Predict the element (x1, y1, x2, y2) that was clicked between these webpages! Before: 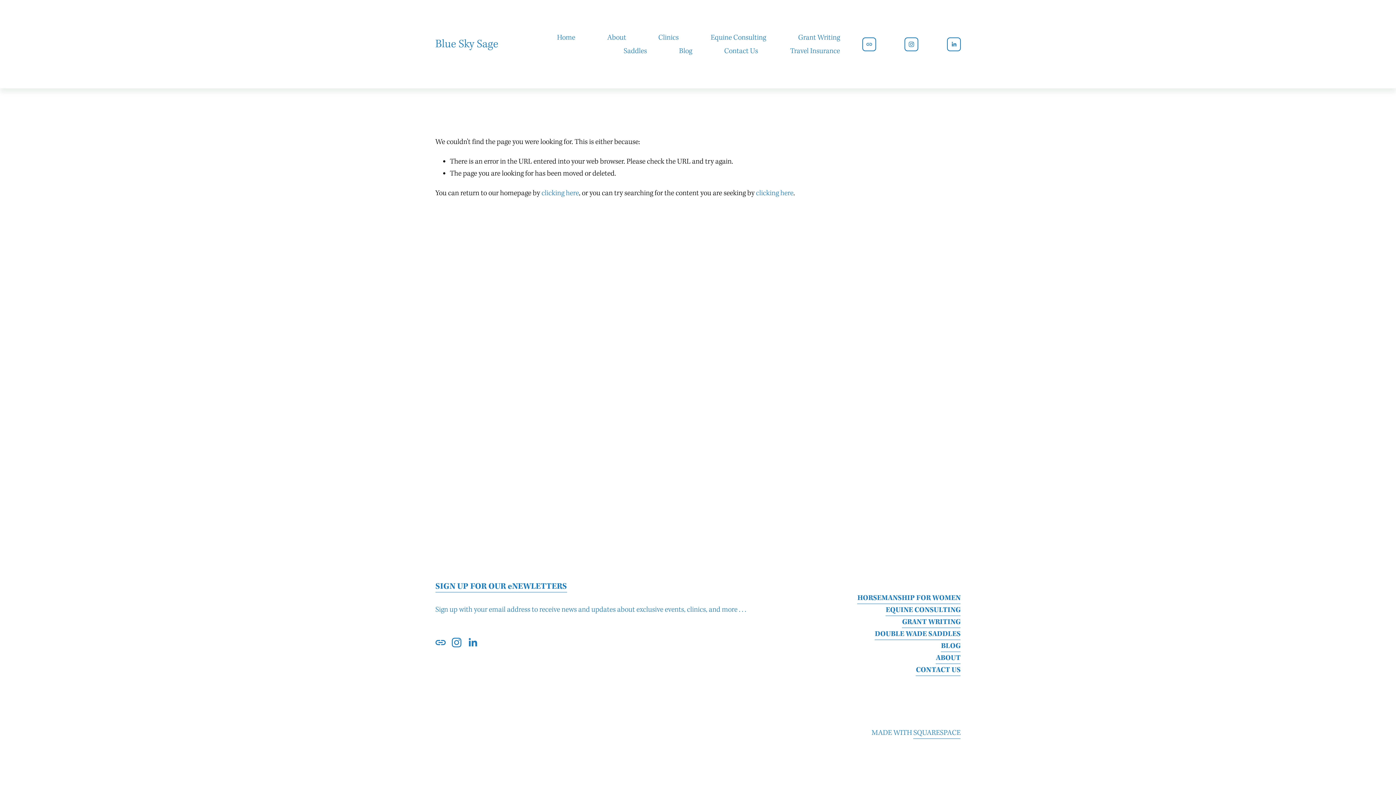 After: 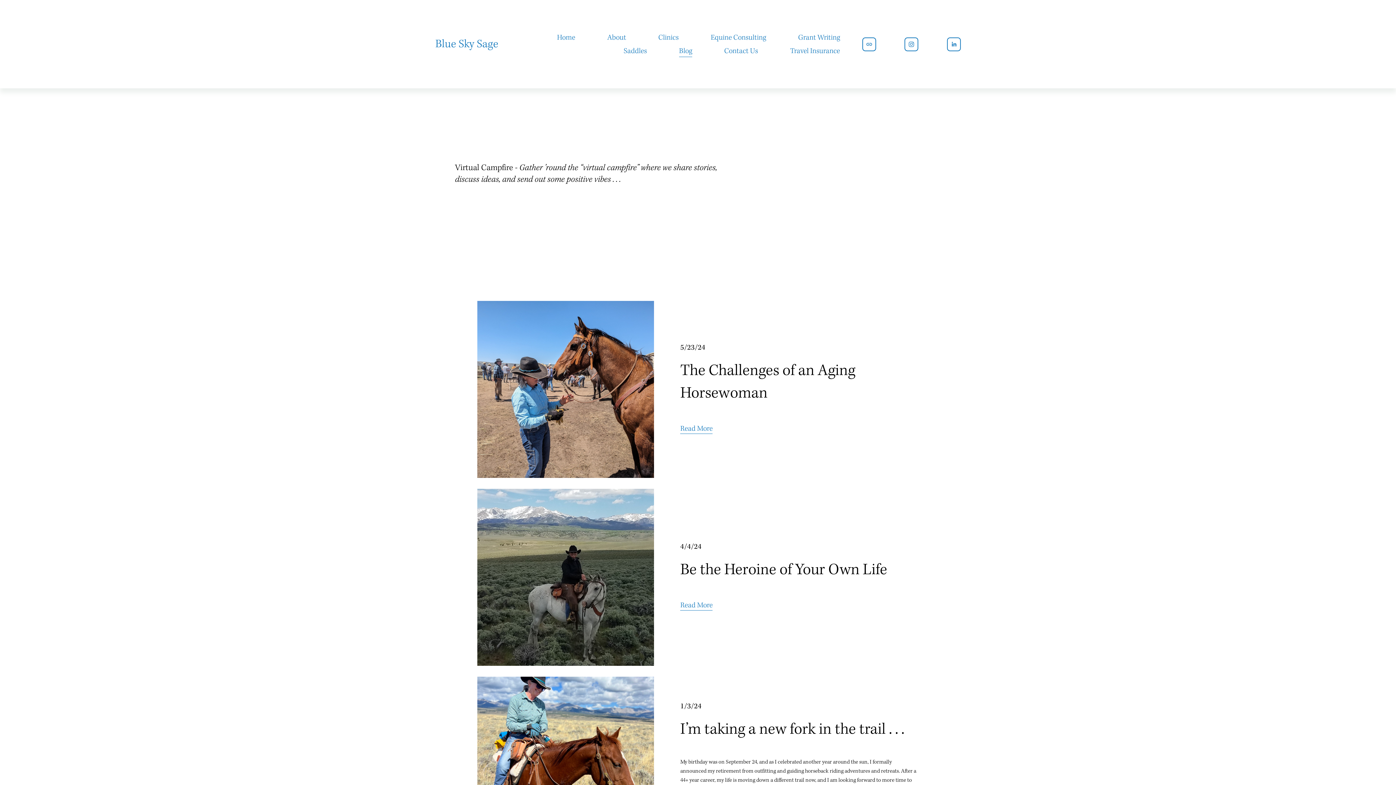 Action: label: Blog bbox: (679, 44, 692, 57)